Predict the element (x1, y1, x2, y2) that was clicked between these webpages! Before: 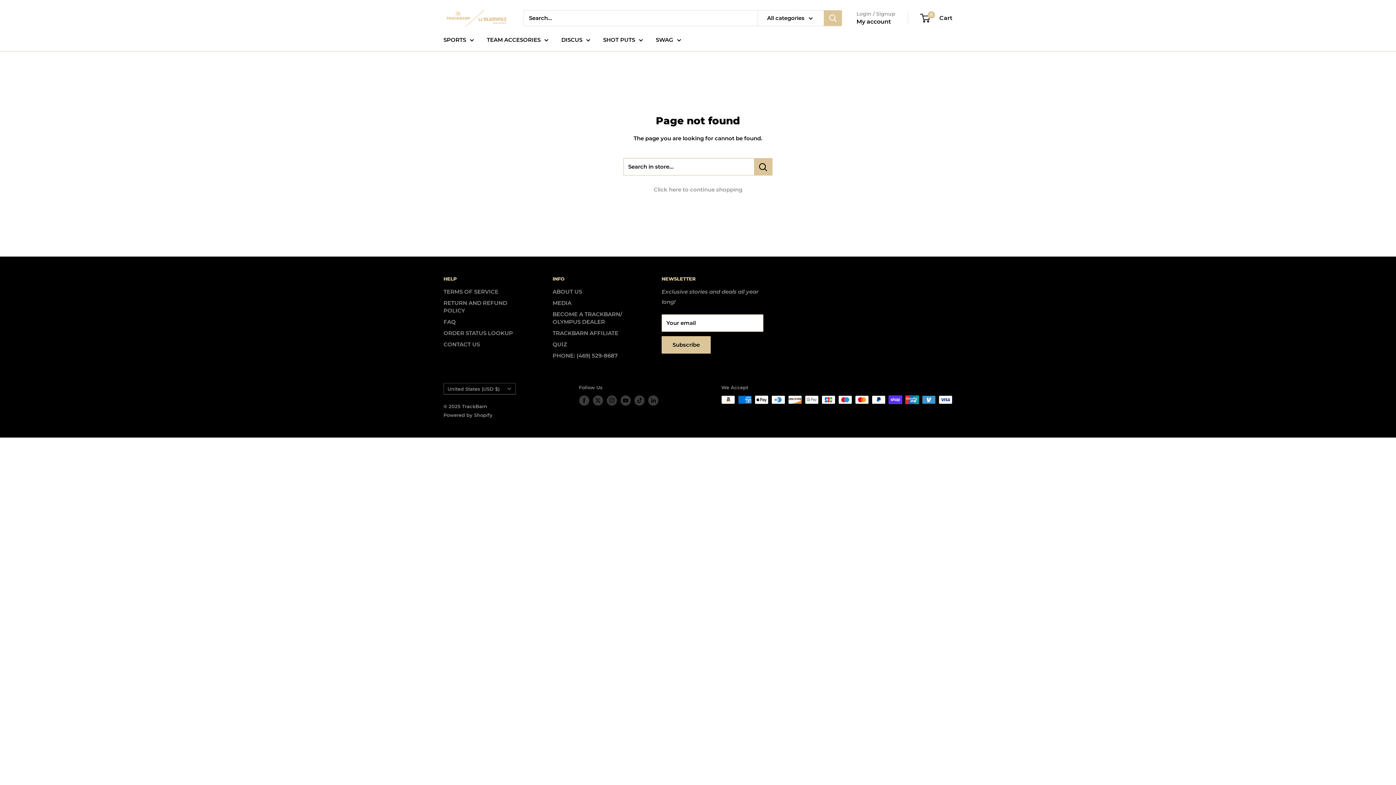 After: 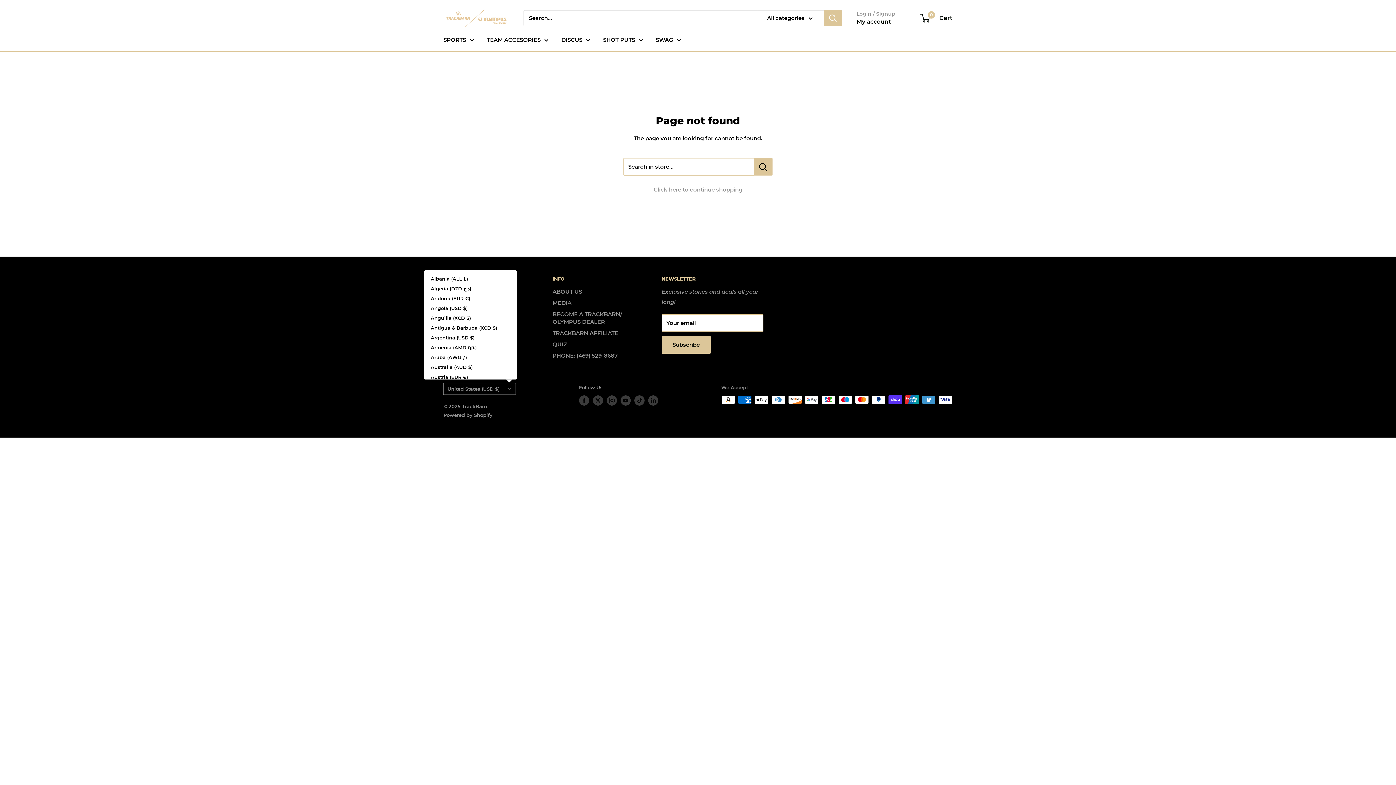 Action: bbox: (443, 383, 516, 394) label: United States (USD $)